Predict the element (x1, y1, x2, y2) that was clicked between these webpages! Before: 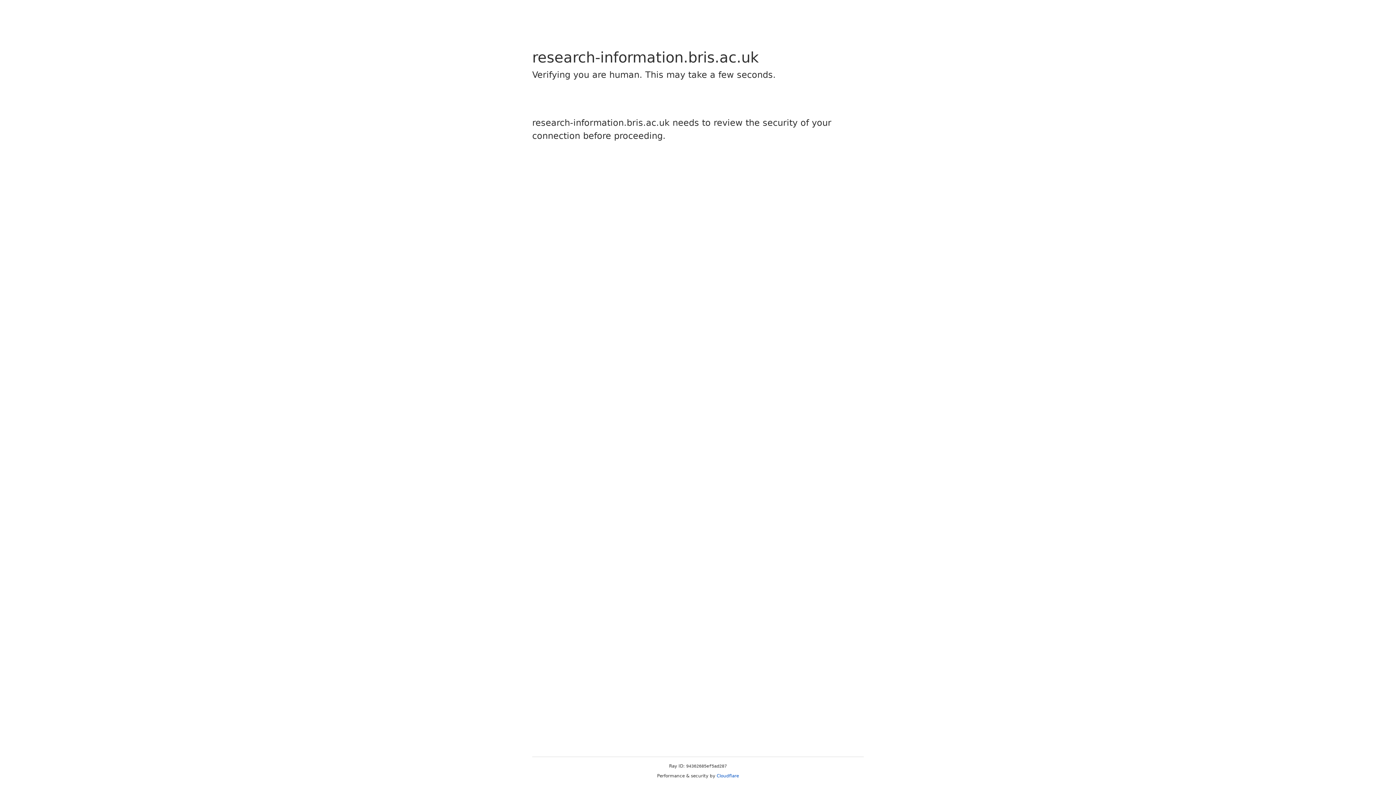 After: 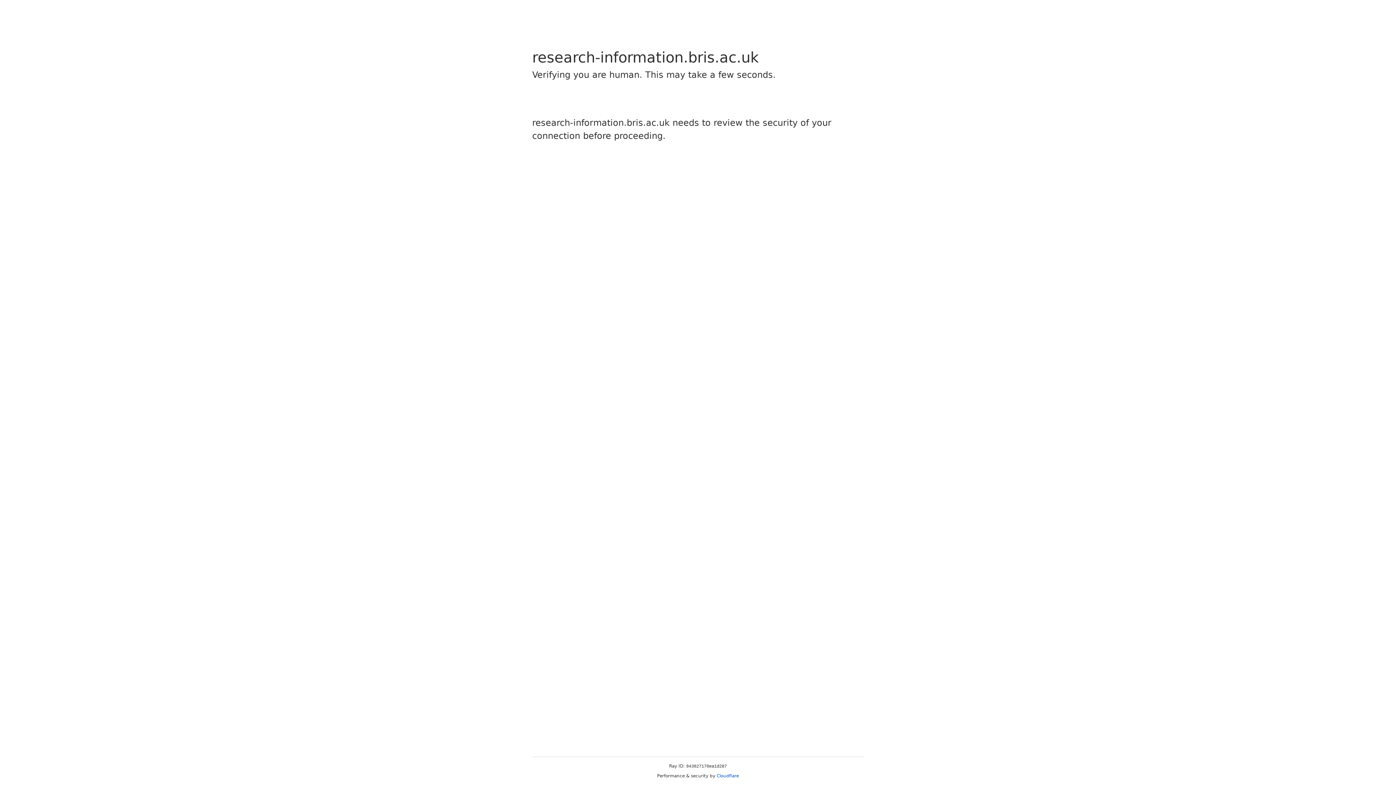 Action: label: Cloudflare bbox: (716, 773, 739, 778)